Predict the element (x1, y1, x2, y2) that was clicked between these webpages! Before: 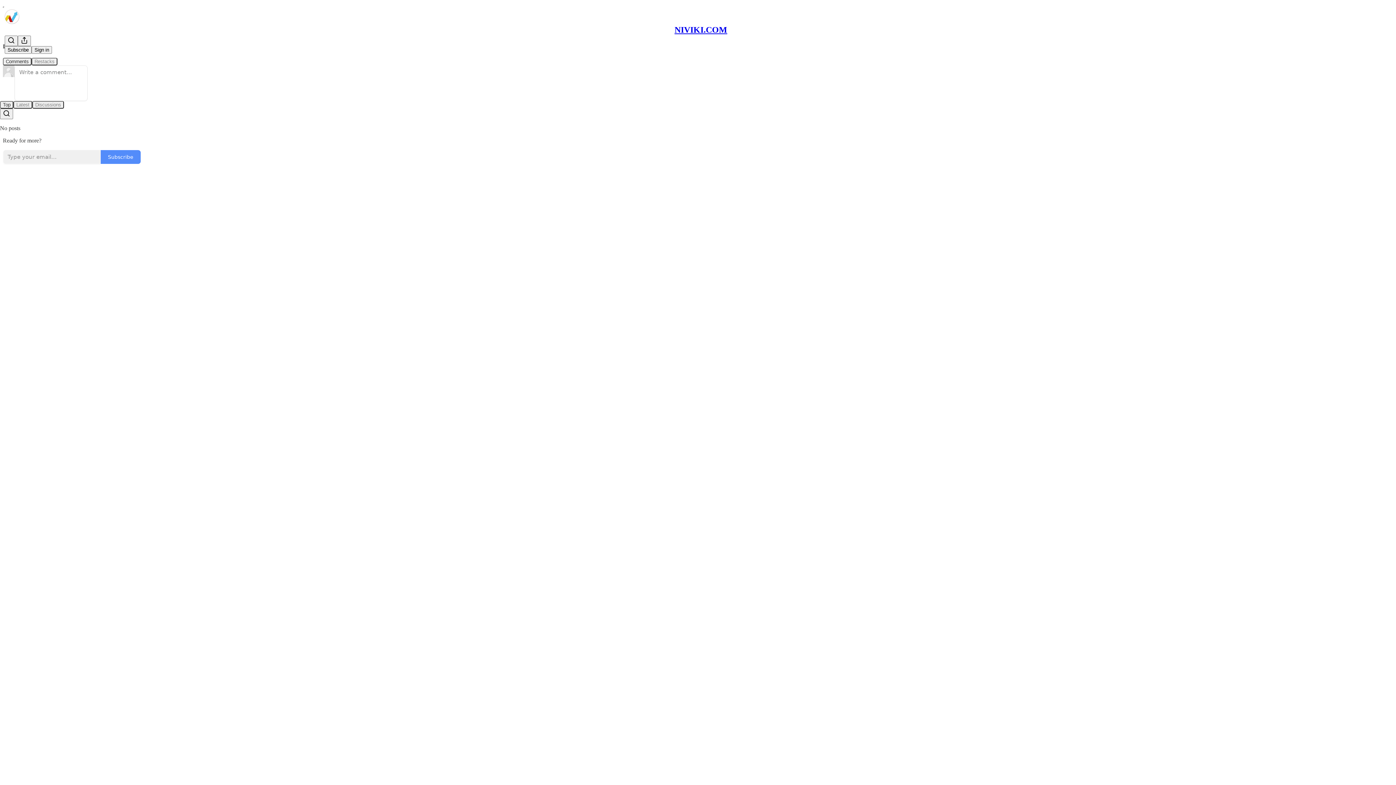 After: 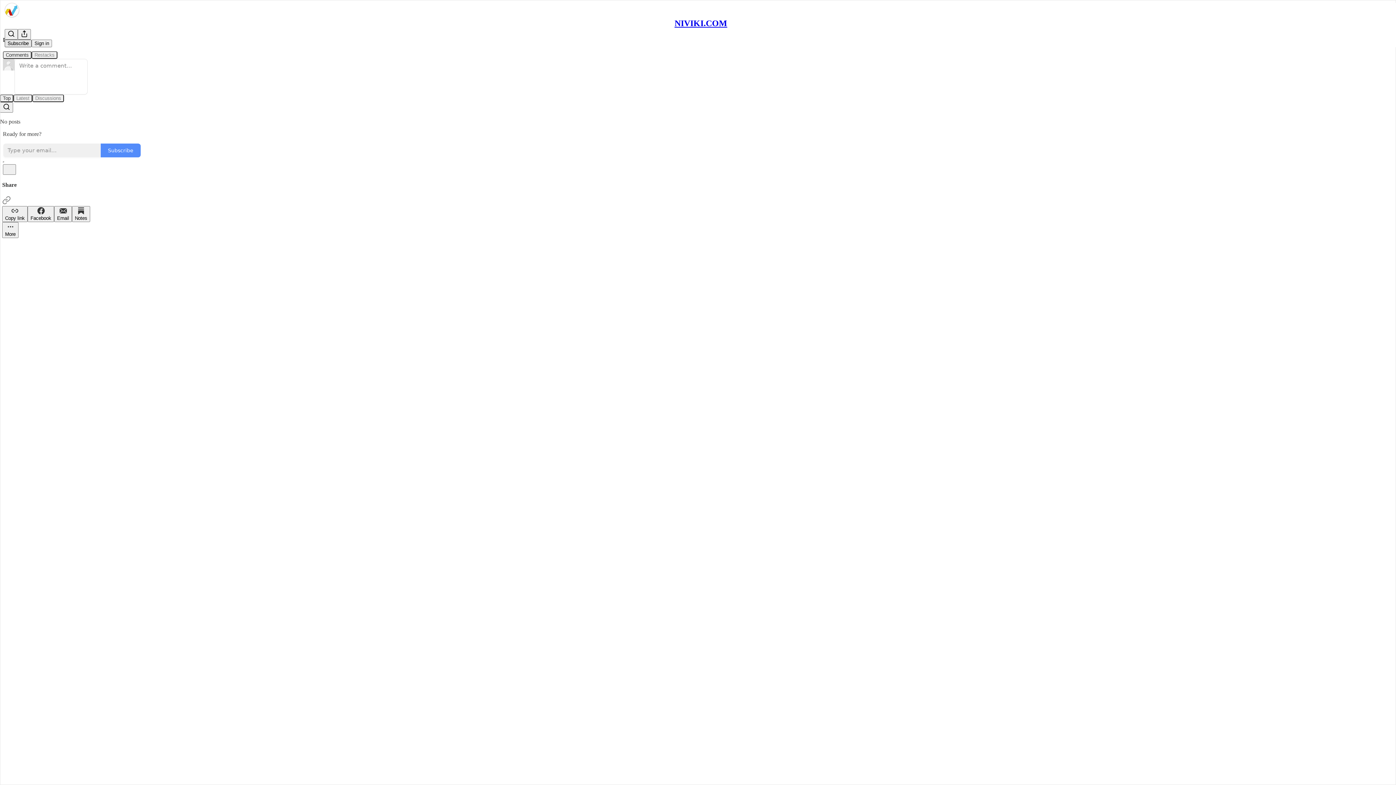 Action: label: Search bbox: (4, 35, 17, 46)